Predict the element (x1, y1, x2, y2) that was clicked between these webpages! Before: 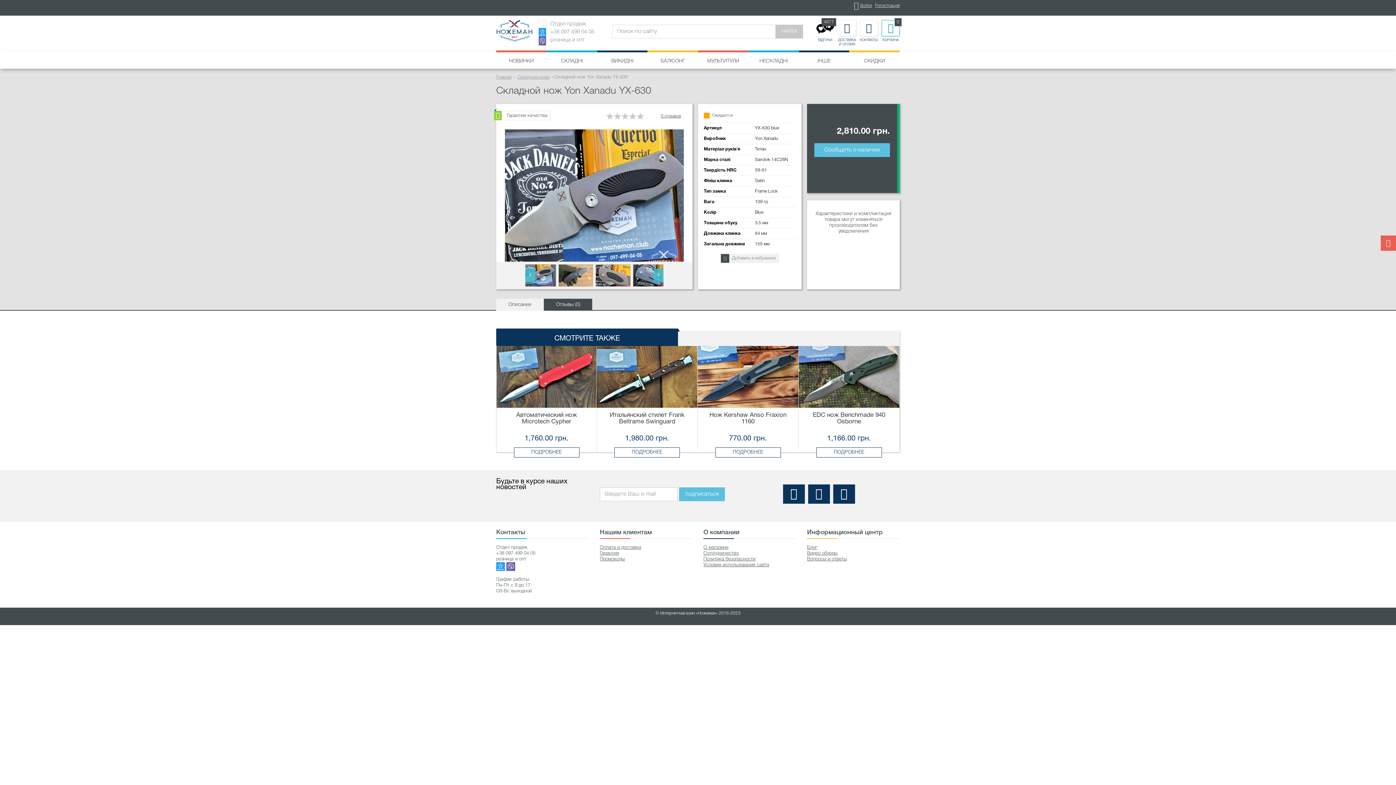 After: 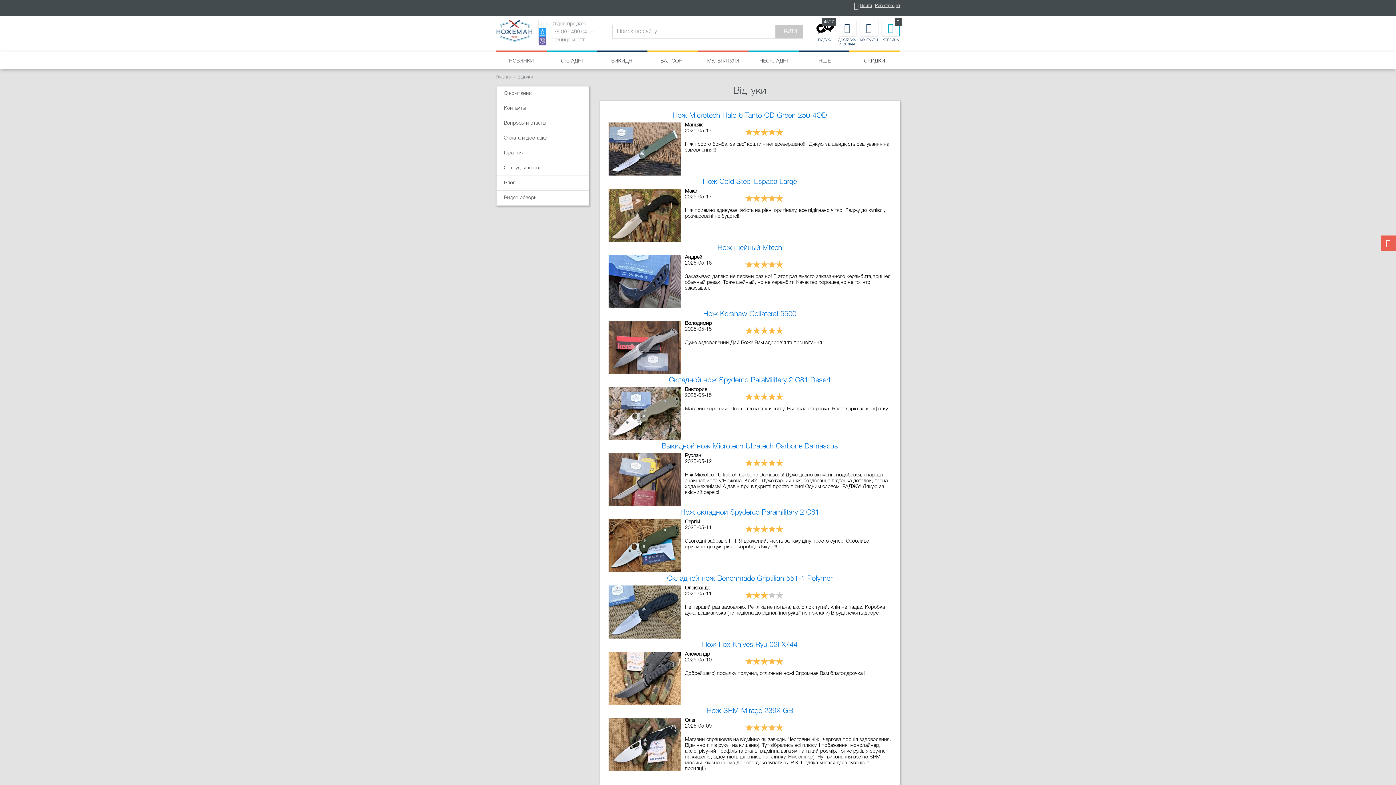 Action: label: ВІДГУКИ
4577 bbox: (816, 19, 834, 42)